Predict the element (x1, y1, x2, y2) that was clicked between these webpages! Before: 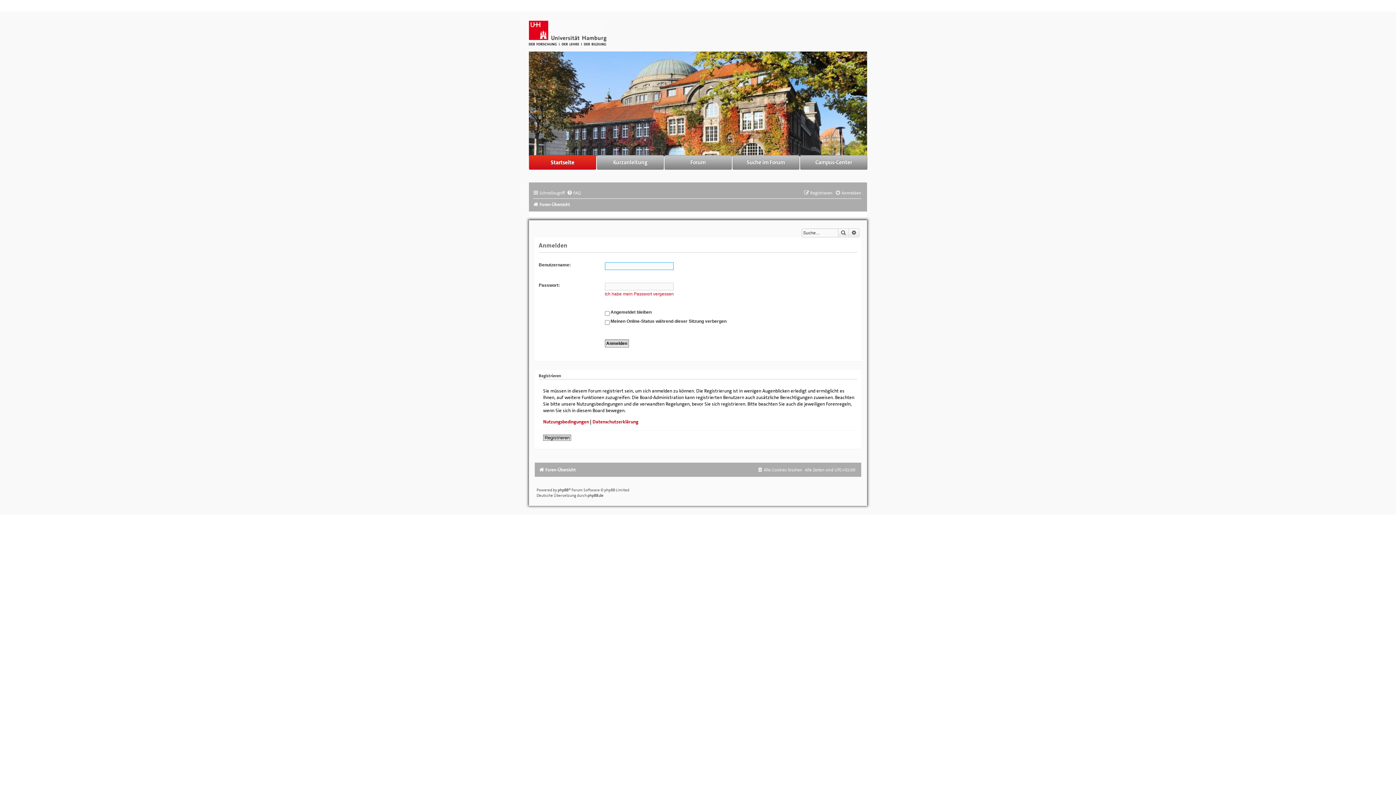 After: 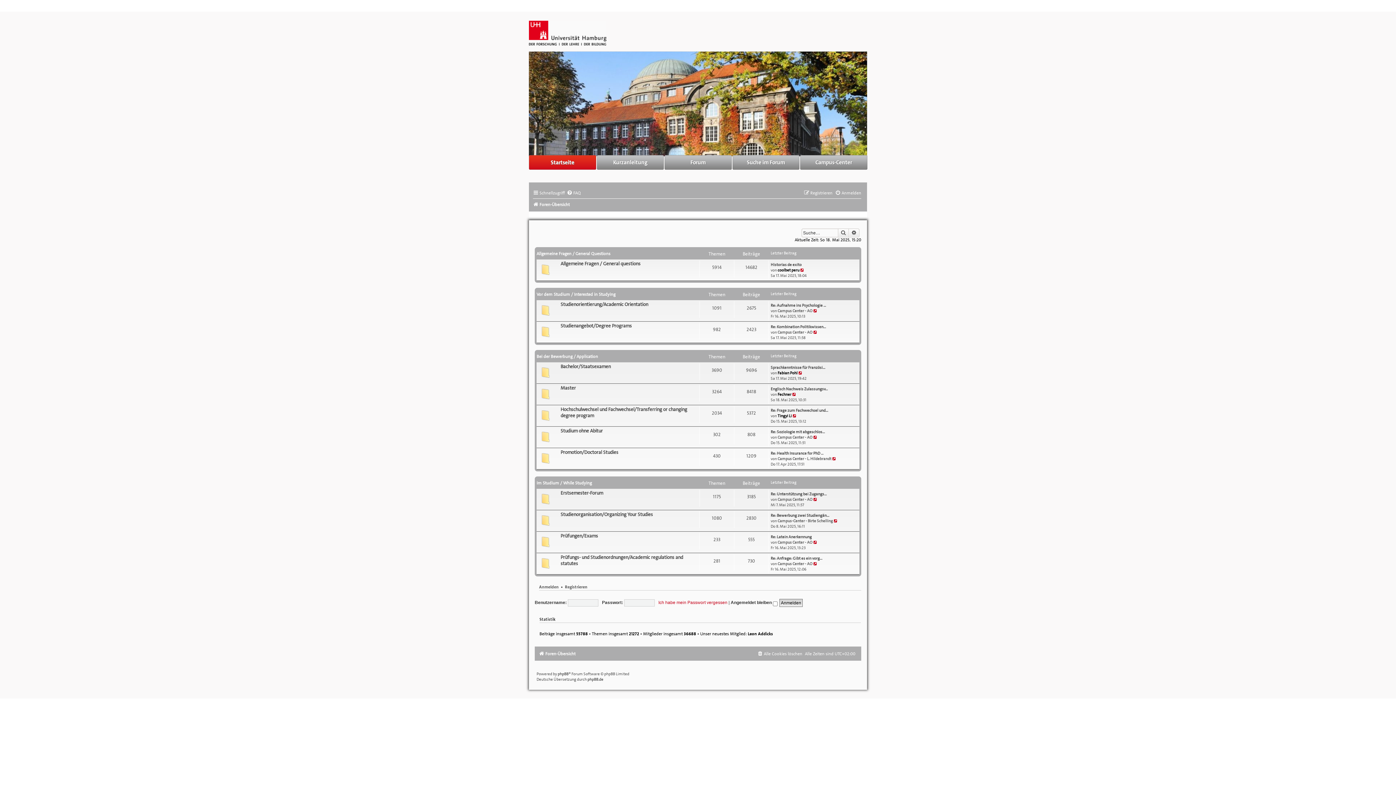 Action: bbox: (538, 467, 575, 473) label: Foren-Übersicht